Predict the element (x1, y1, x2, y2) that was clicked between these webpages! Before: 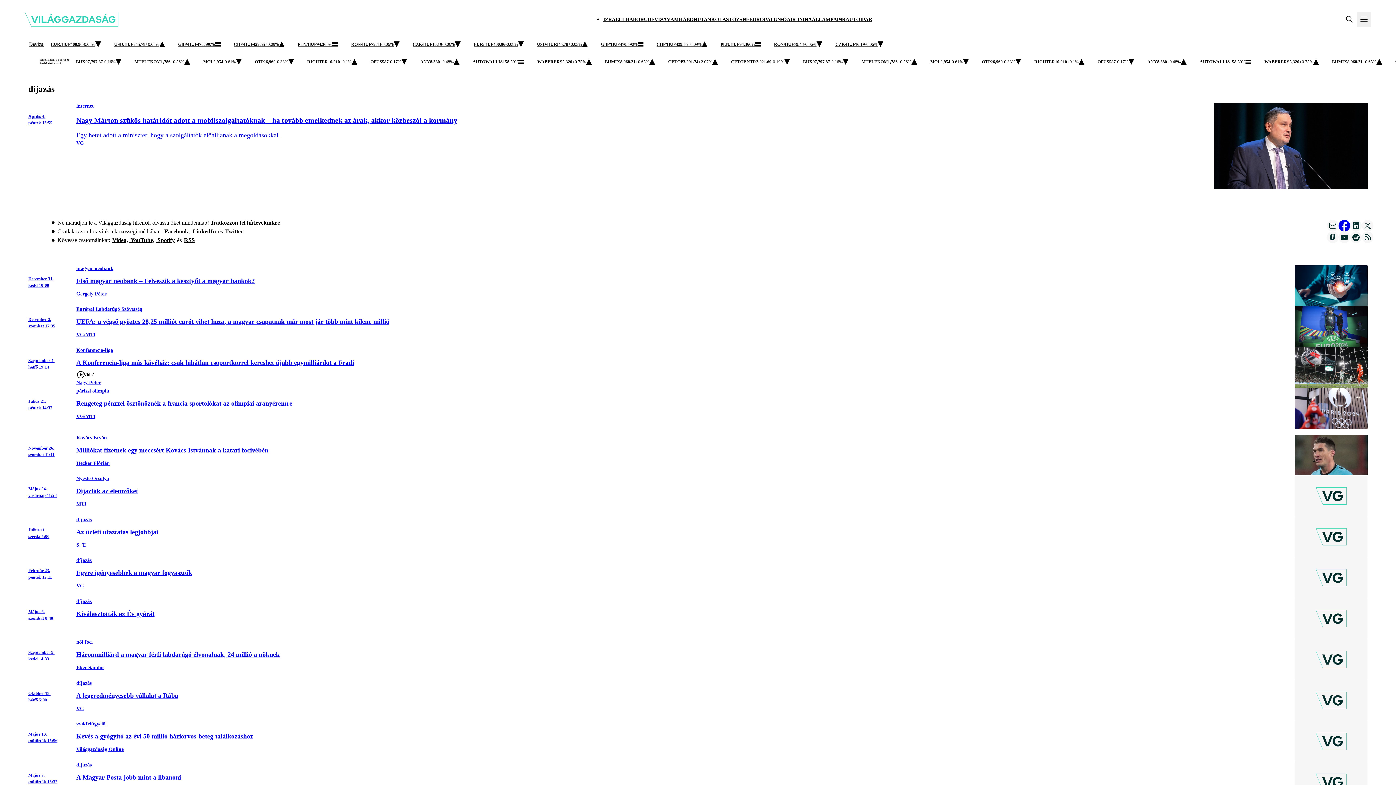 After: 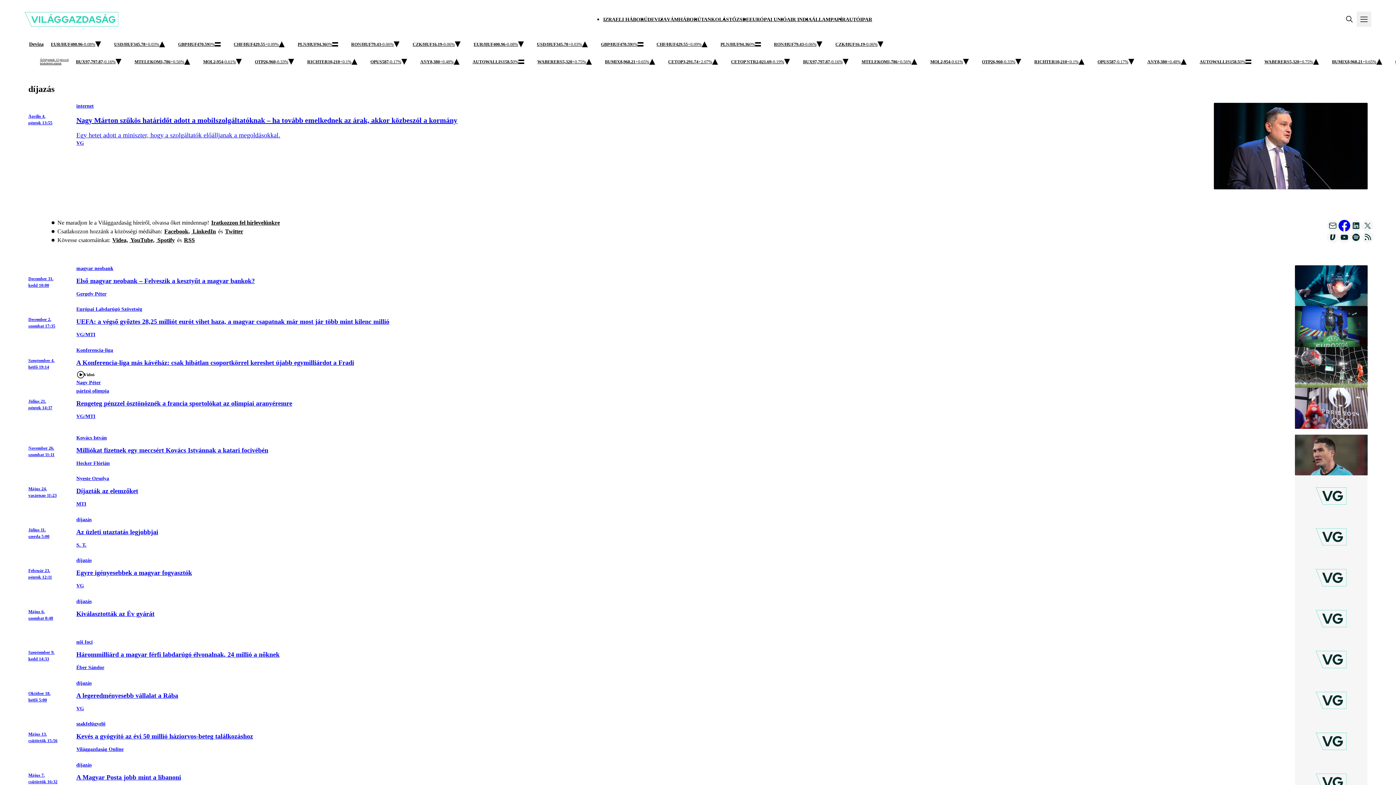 Action: label: díjazás bbox: (76, 598, 154, 605)